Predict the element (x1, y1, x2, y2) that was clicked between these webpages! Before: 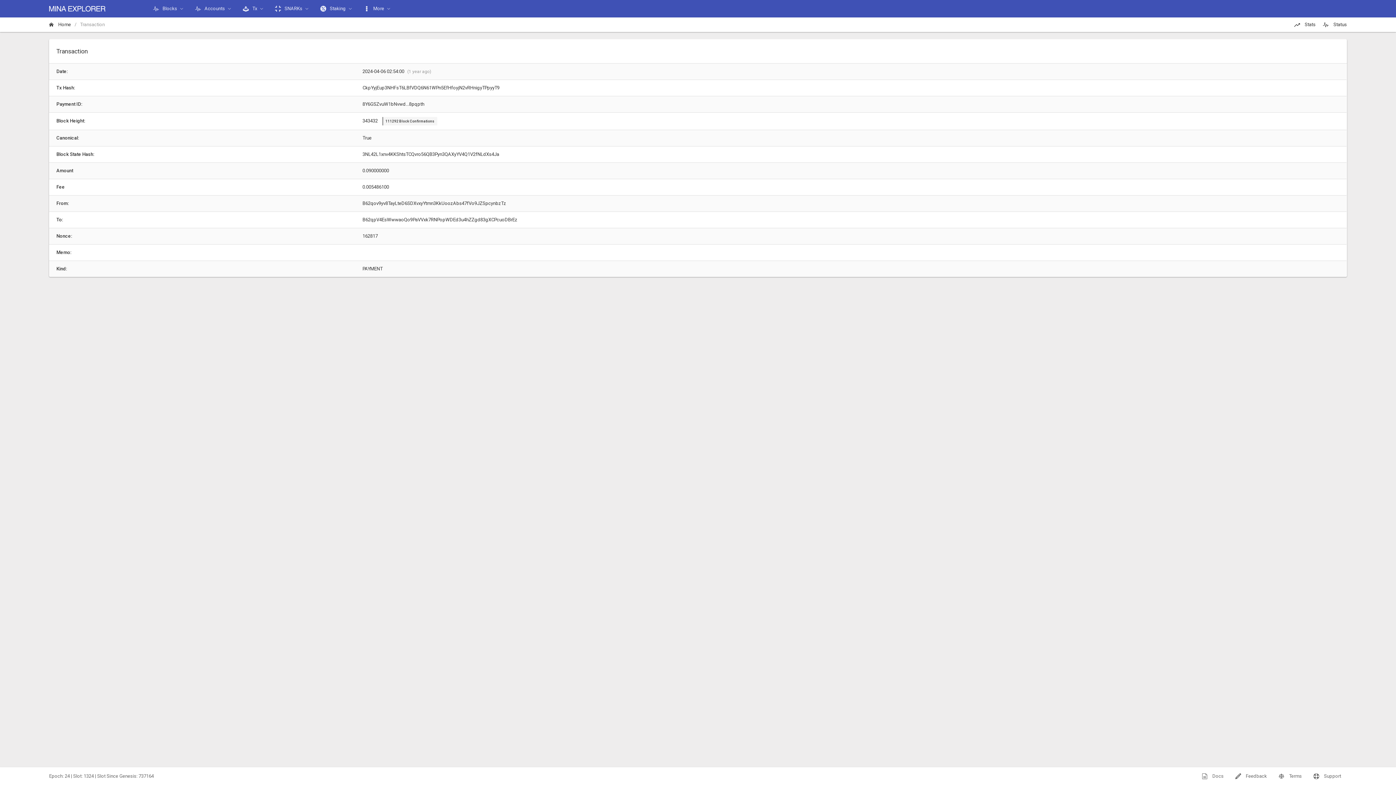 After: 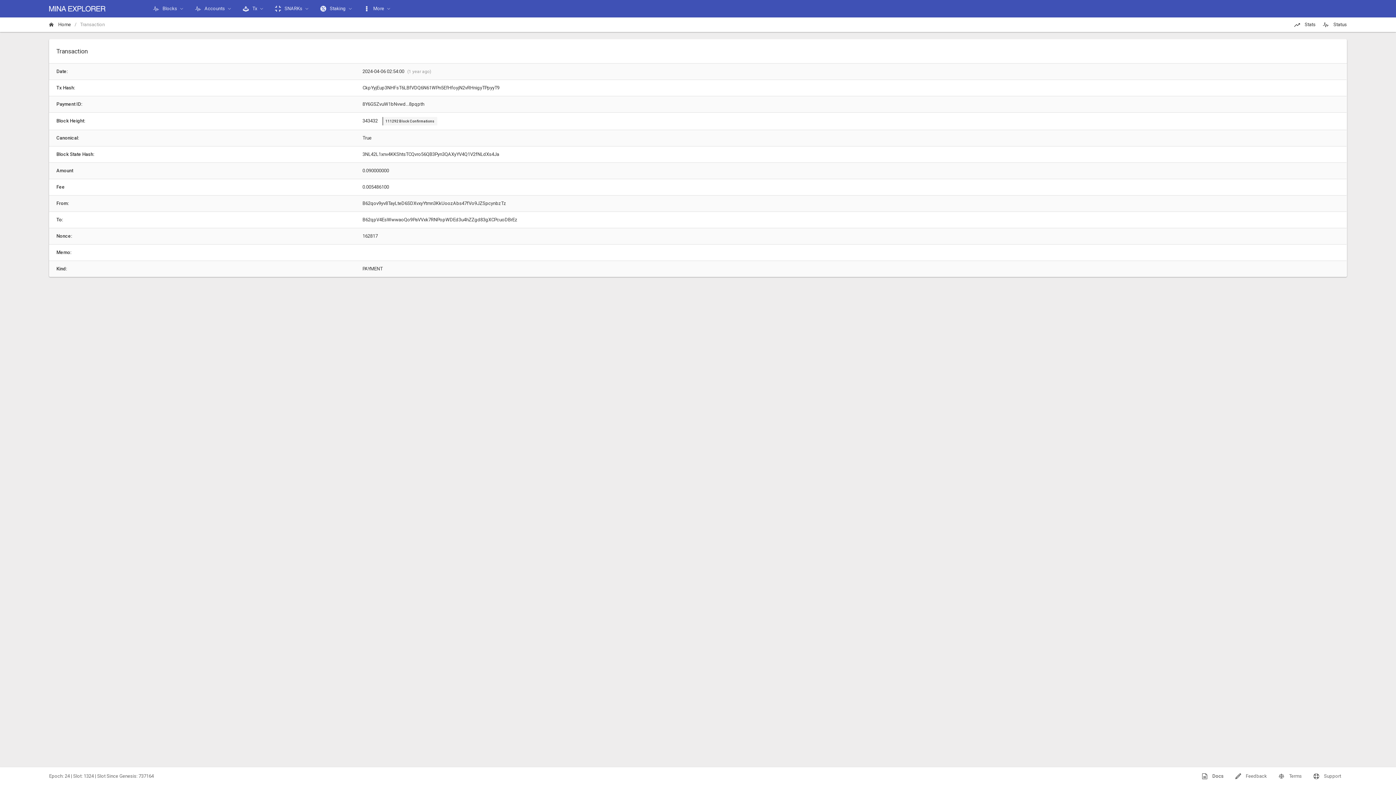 Action: label:  Docs bbox: (1196, 768, 1229, 785)